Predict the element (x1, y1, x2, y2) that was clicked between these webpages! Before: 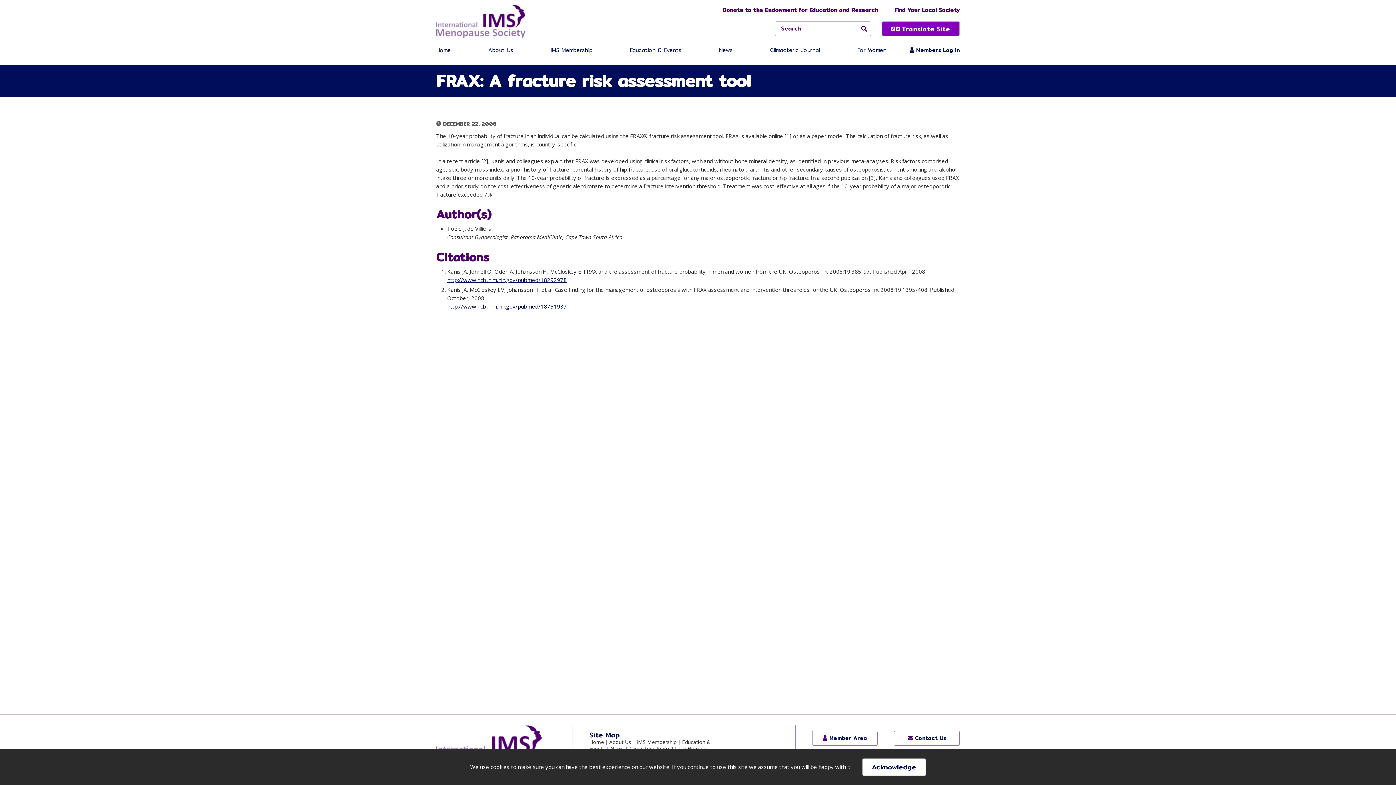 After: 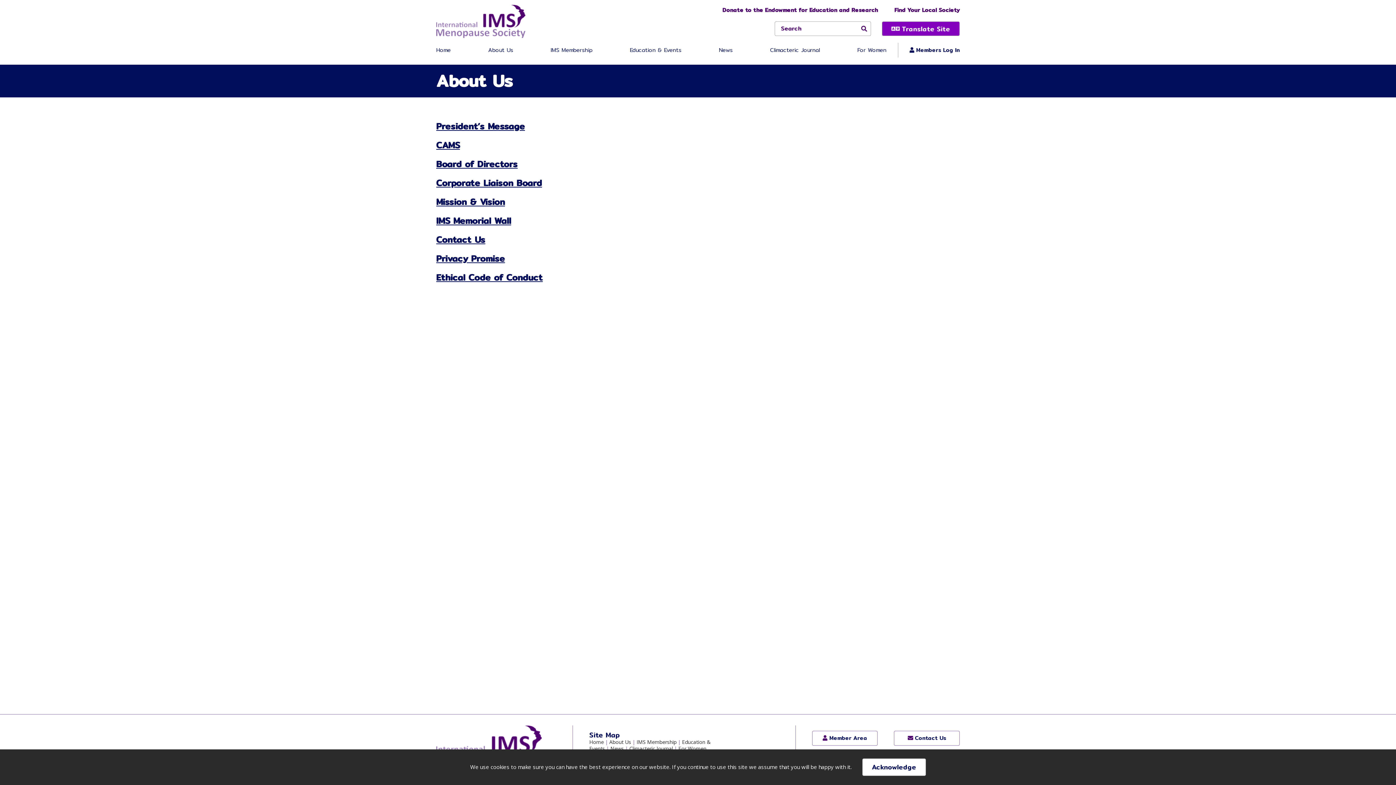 Action: bbox: (609, 738, 631, 745) label: About Us